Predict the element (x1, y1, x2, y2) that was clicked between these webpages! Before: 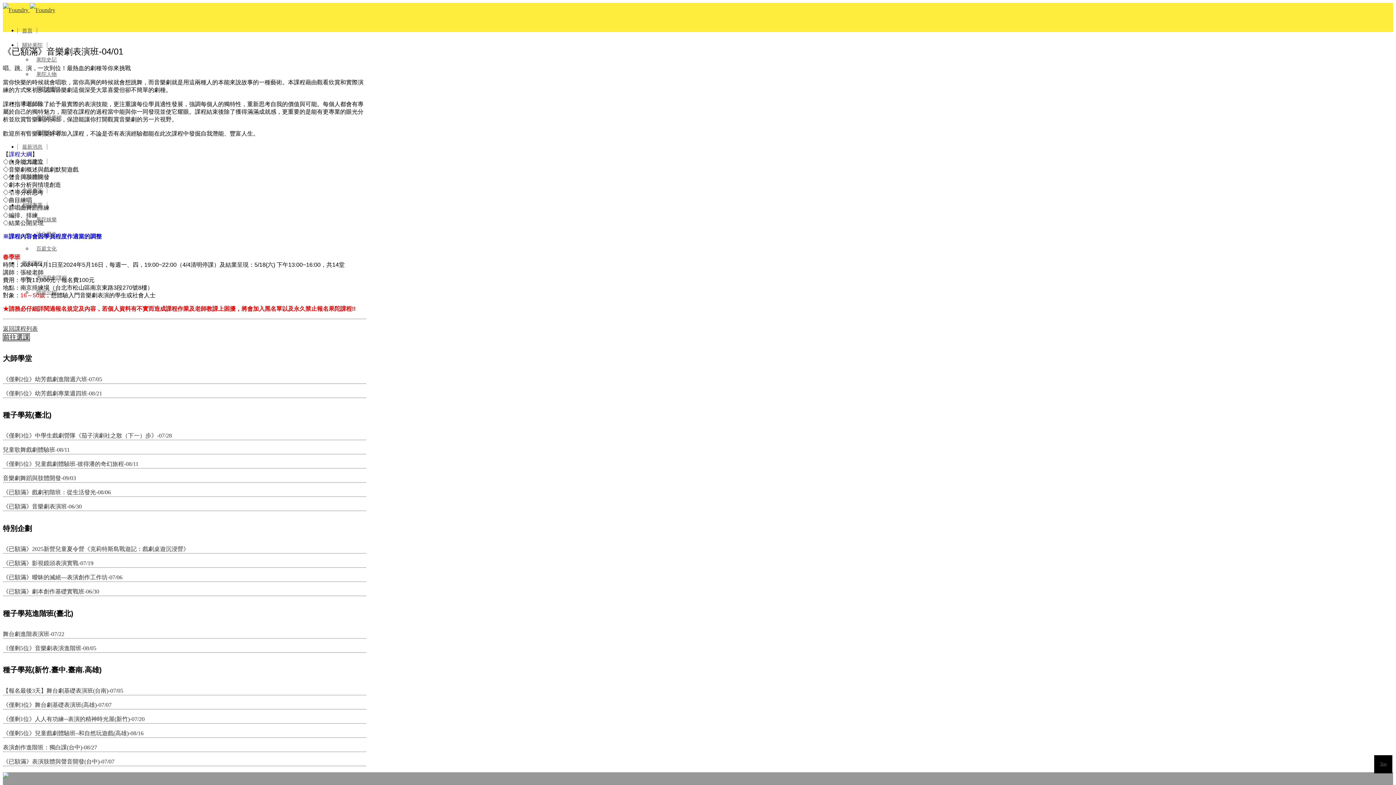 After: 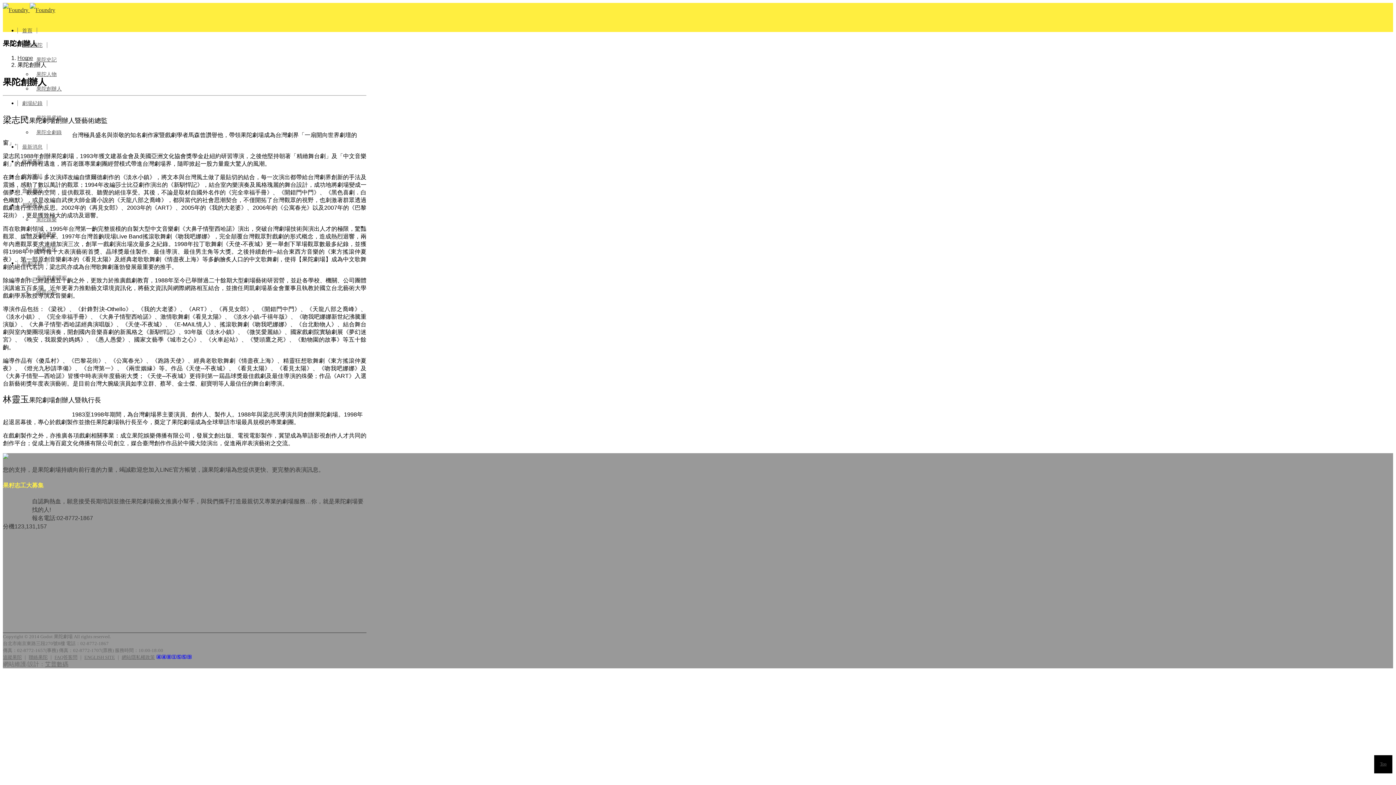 Action: bbox: (32, 85, 66, 91) label: 果陀創辦人